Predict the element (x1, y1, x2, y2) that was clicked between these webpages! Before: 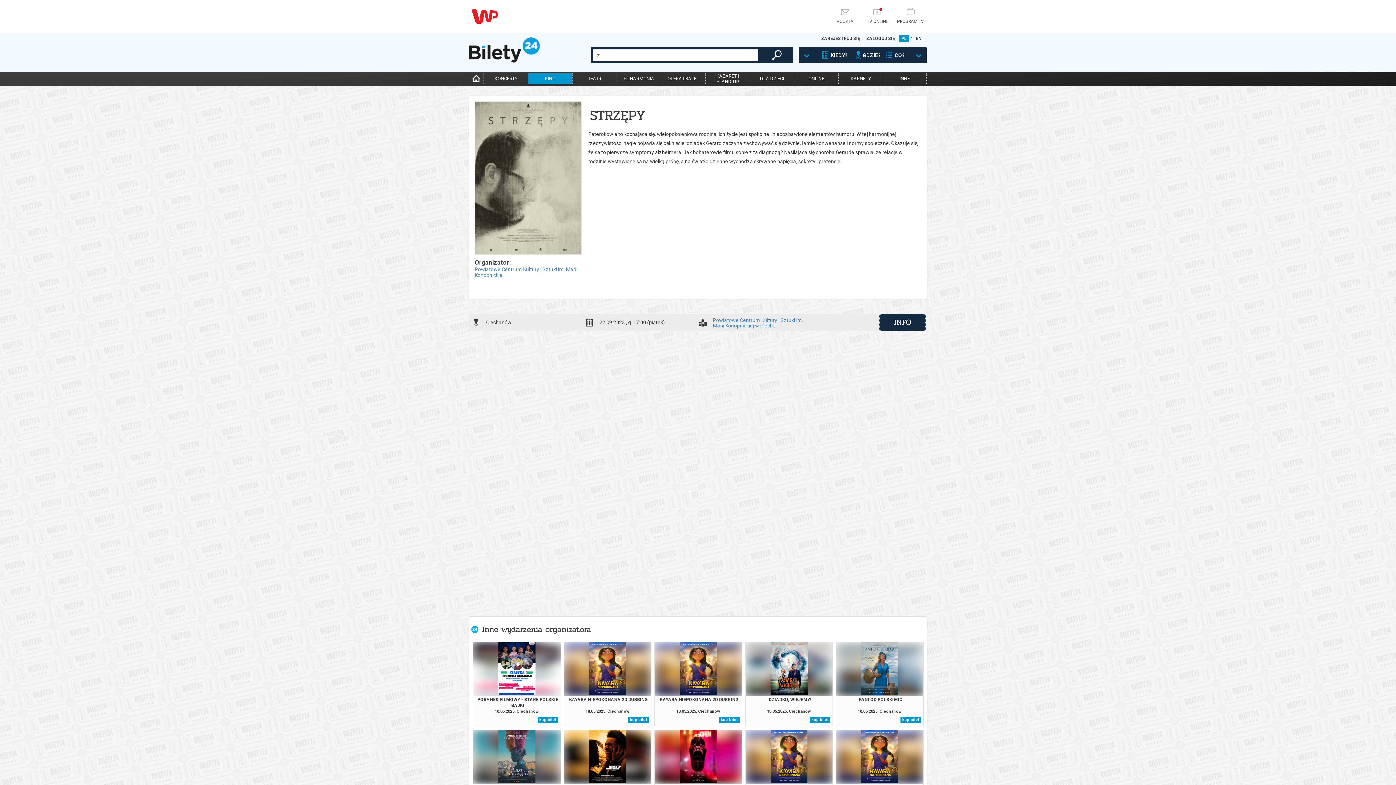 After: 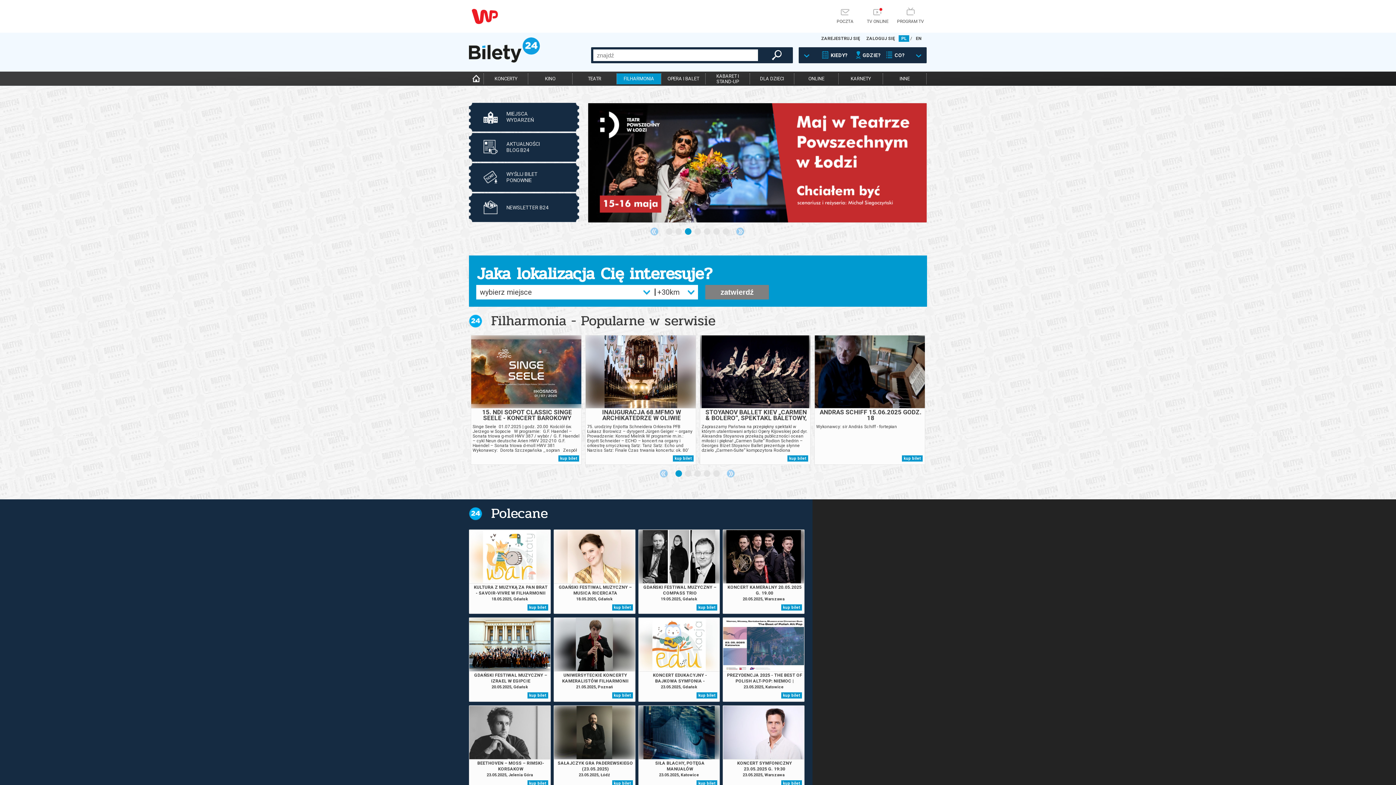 Action: bbox: (616, 73, 661, 84) label: FILHARMONIA